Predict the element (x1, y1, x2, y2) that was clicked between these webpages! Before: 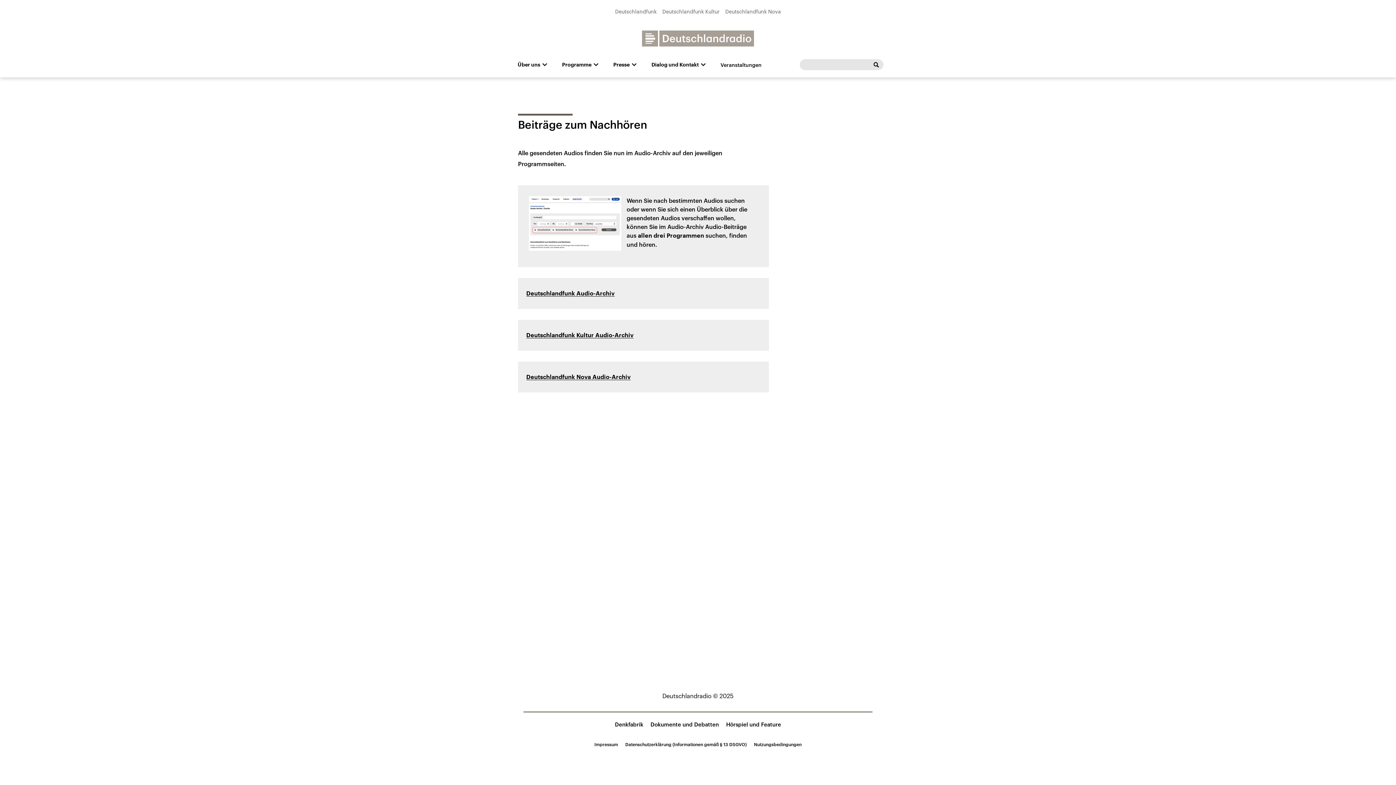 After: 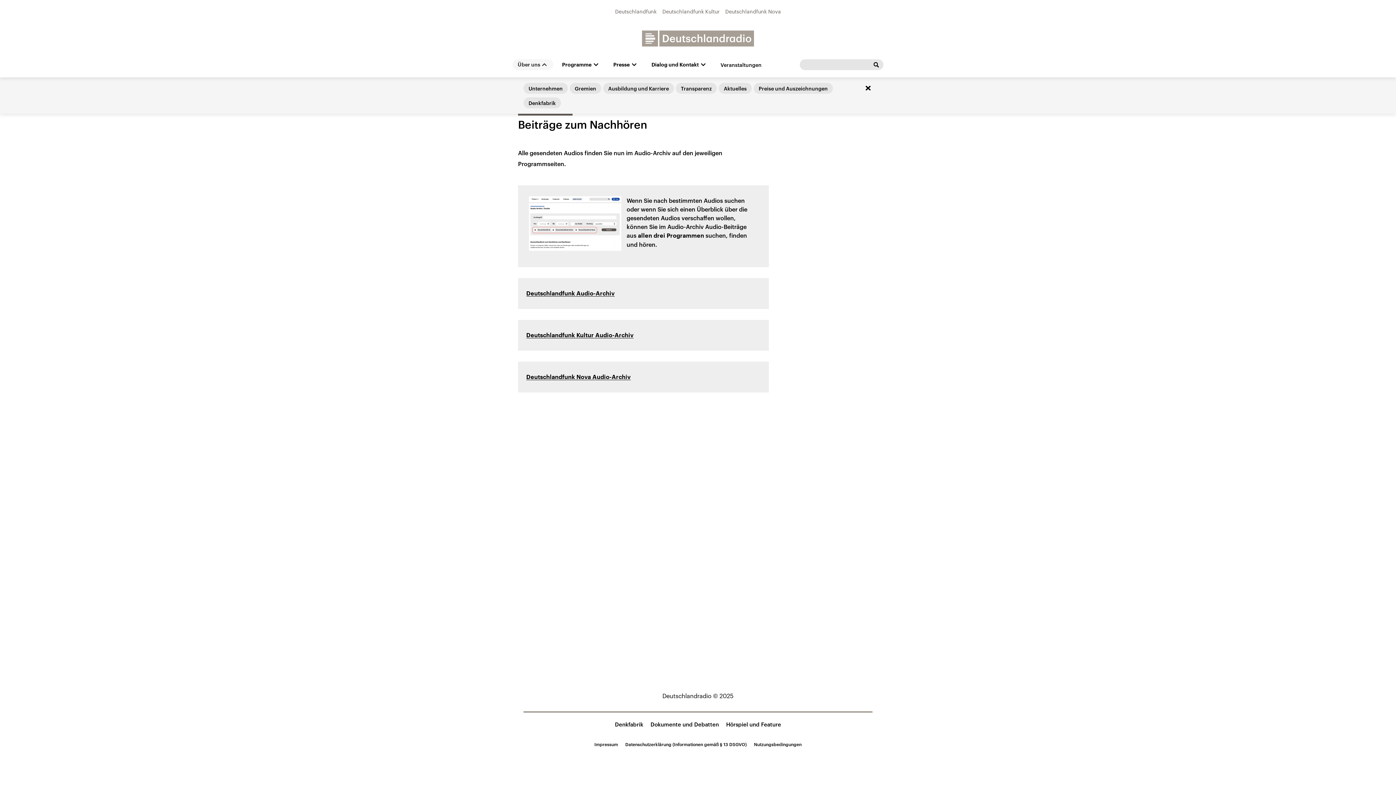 Action: label: Über uns bbox: (512, 59, 553, 70)